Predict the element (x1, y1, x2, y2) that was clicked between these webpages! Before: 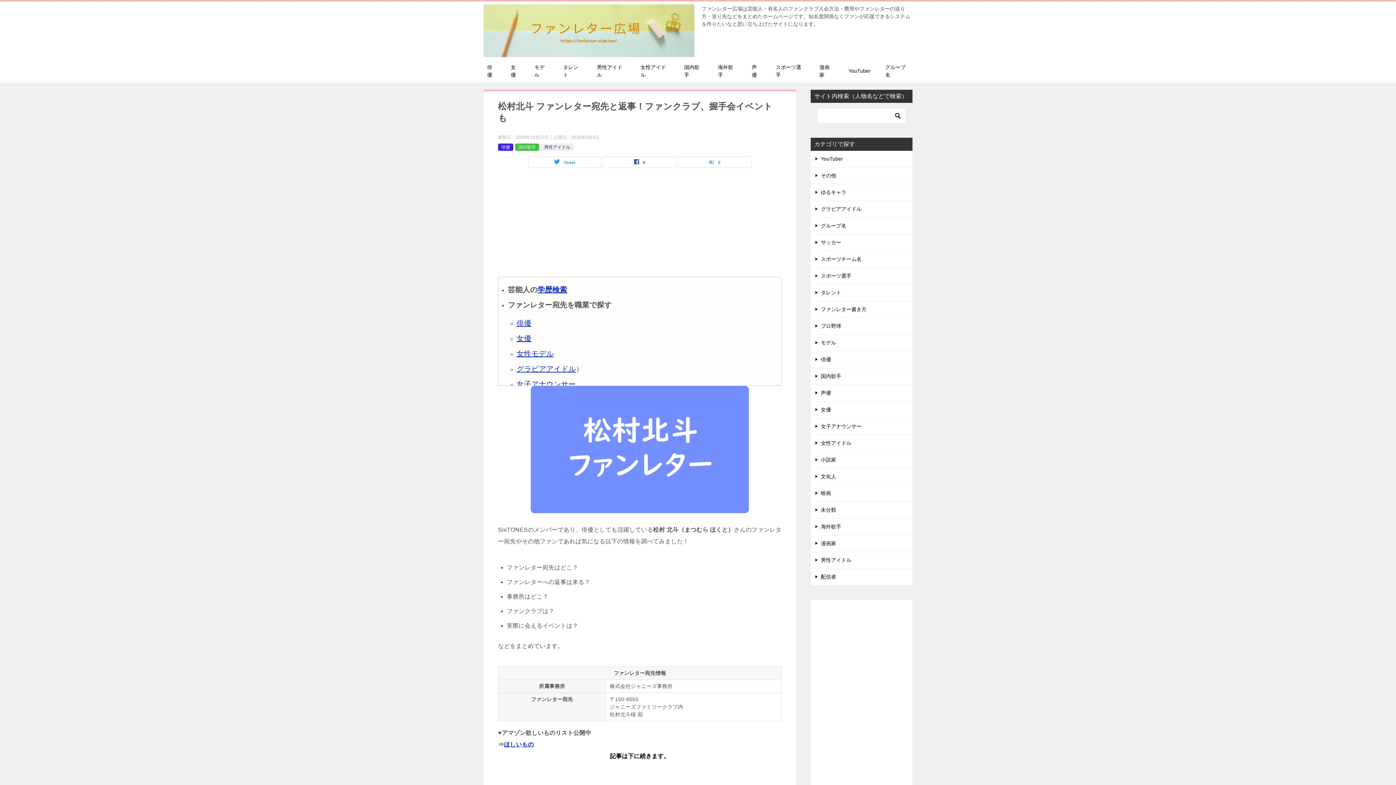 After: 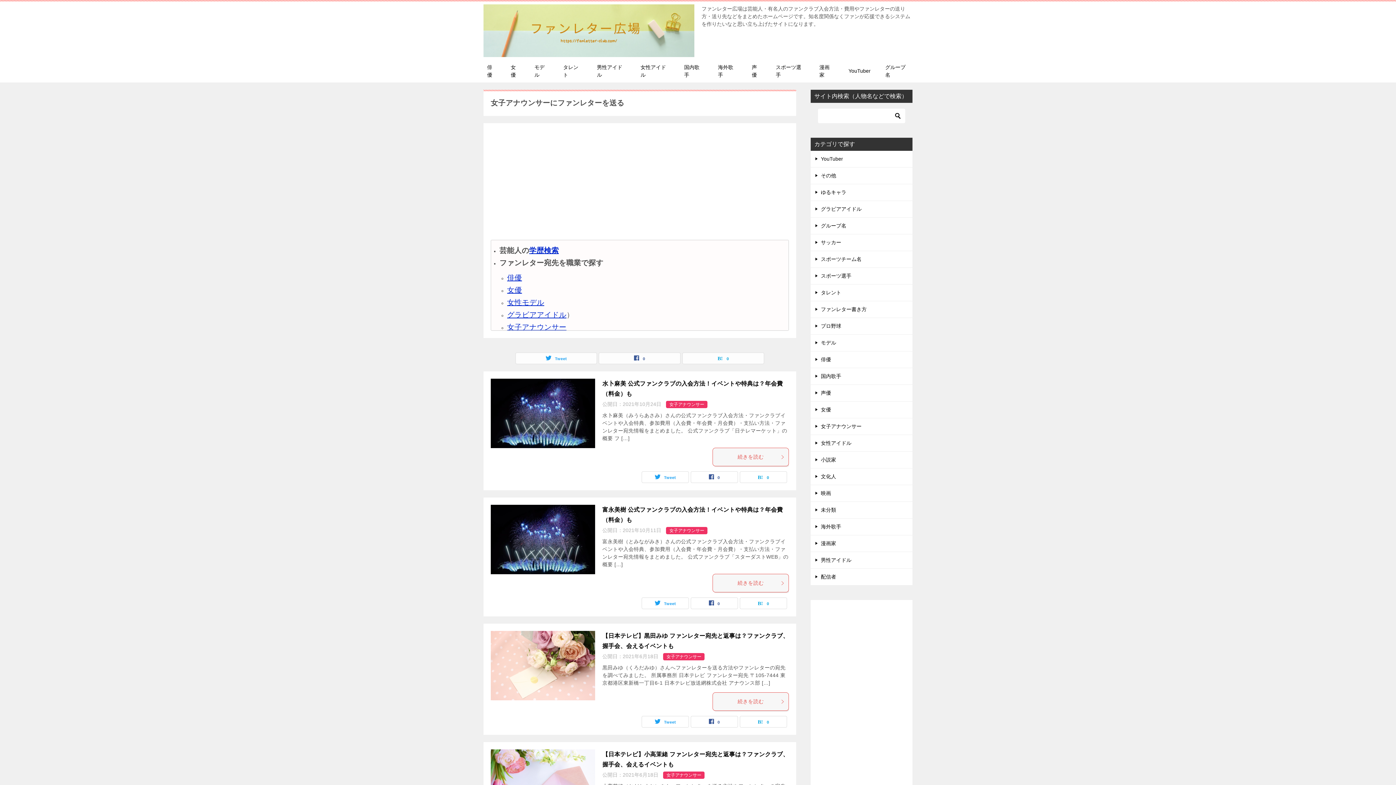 Action: label: 女子アナウンサー bbox: (516, 380, 576, 388)